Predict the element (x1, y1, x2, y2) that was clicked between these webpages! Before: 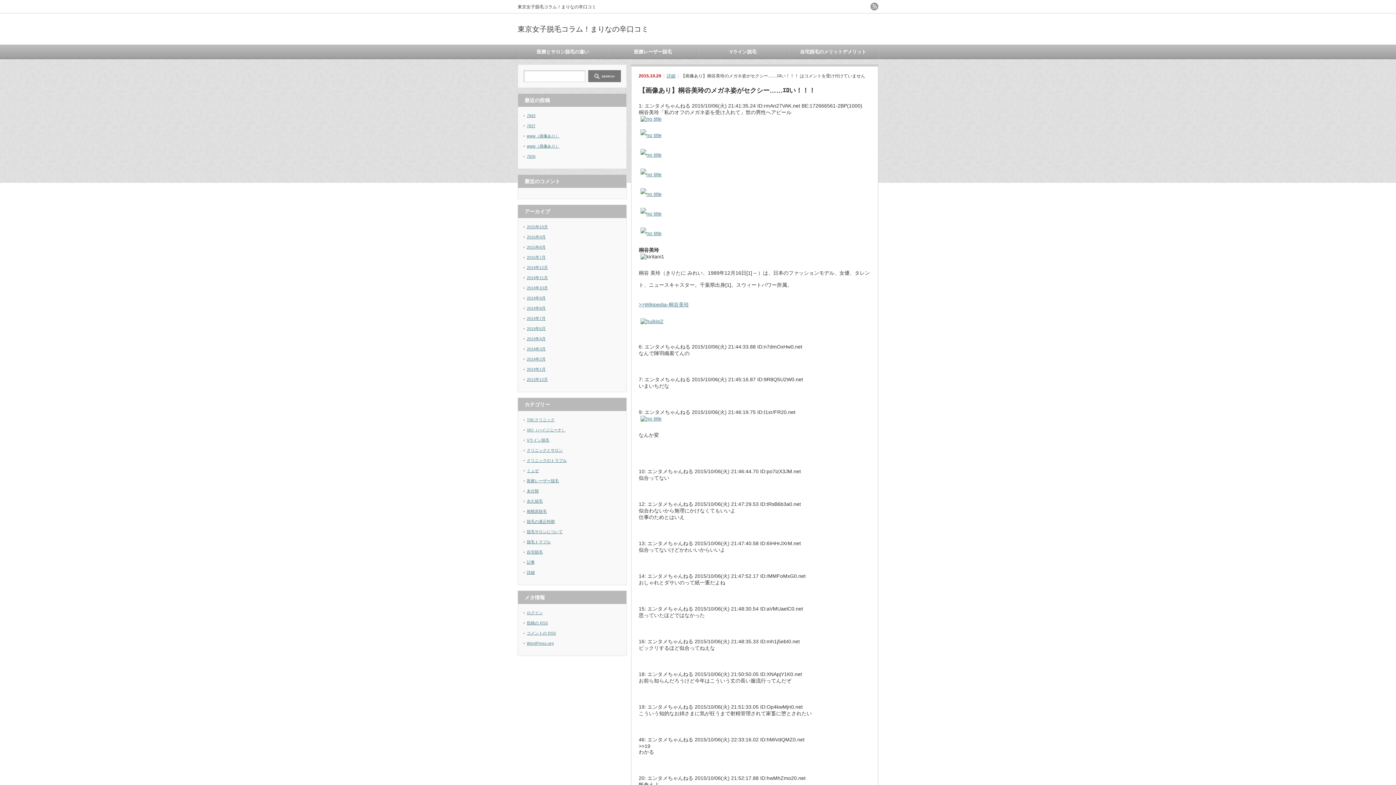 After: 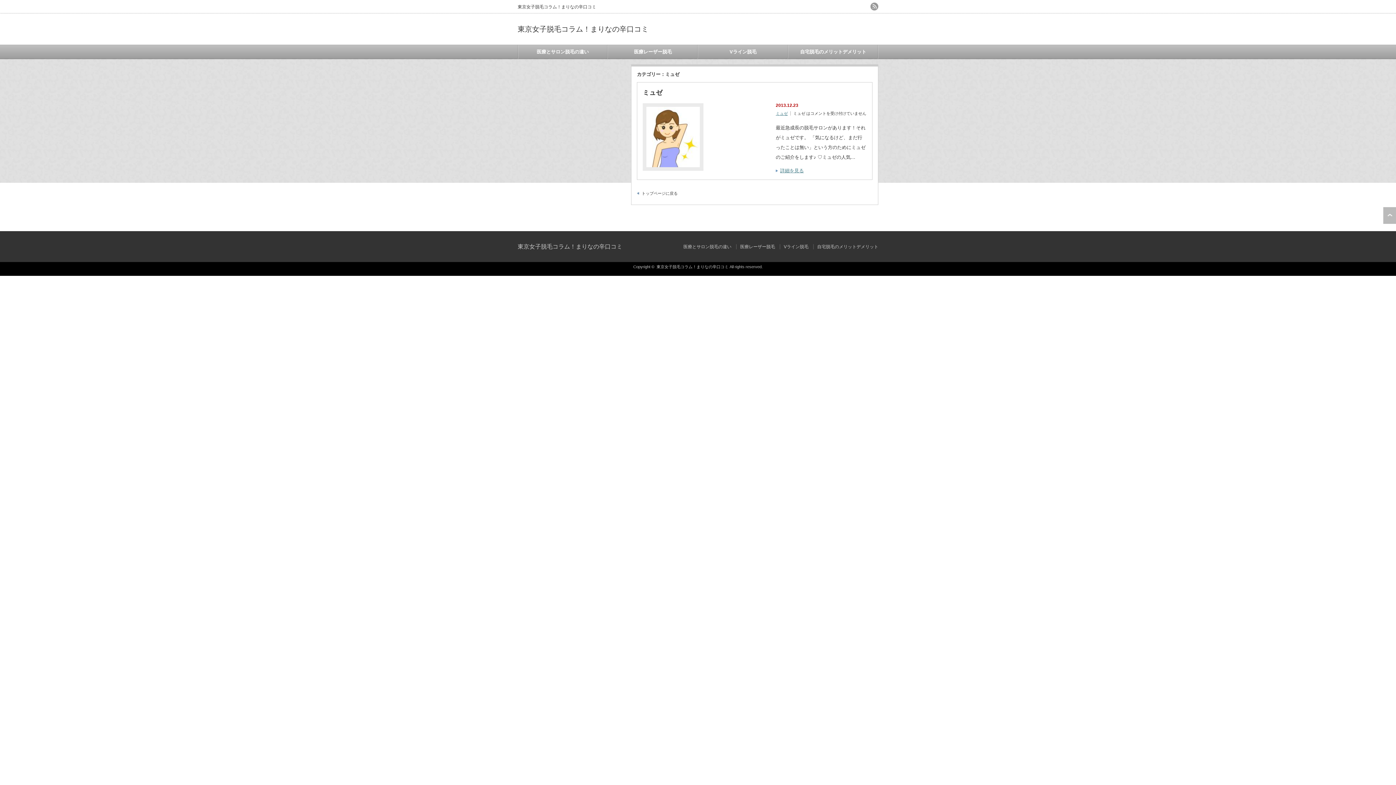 Action: bbox: (526, 468, 538, 473) label: ミュゼ